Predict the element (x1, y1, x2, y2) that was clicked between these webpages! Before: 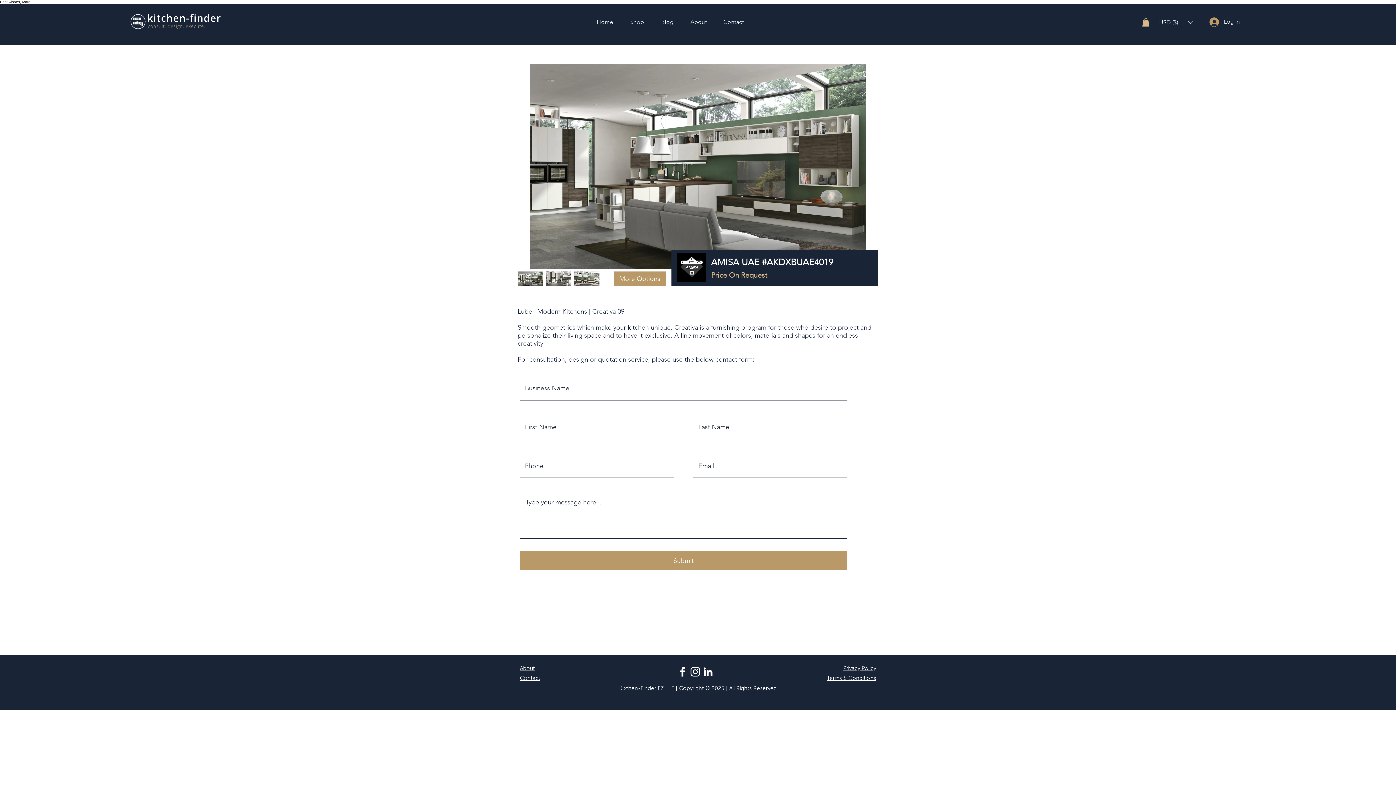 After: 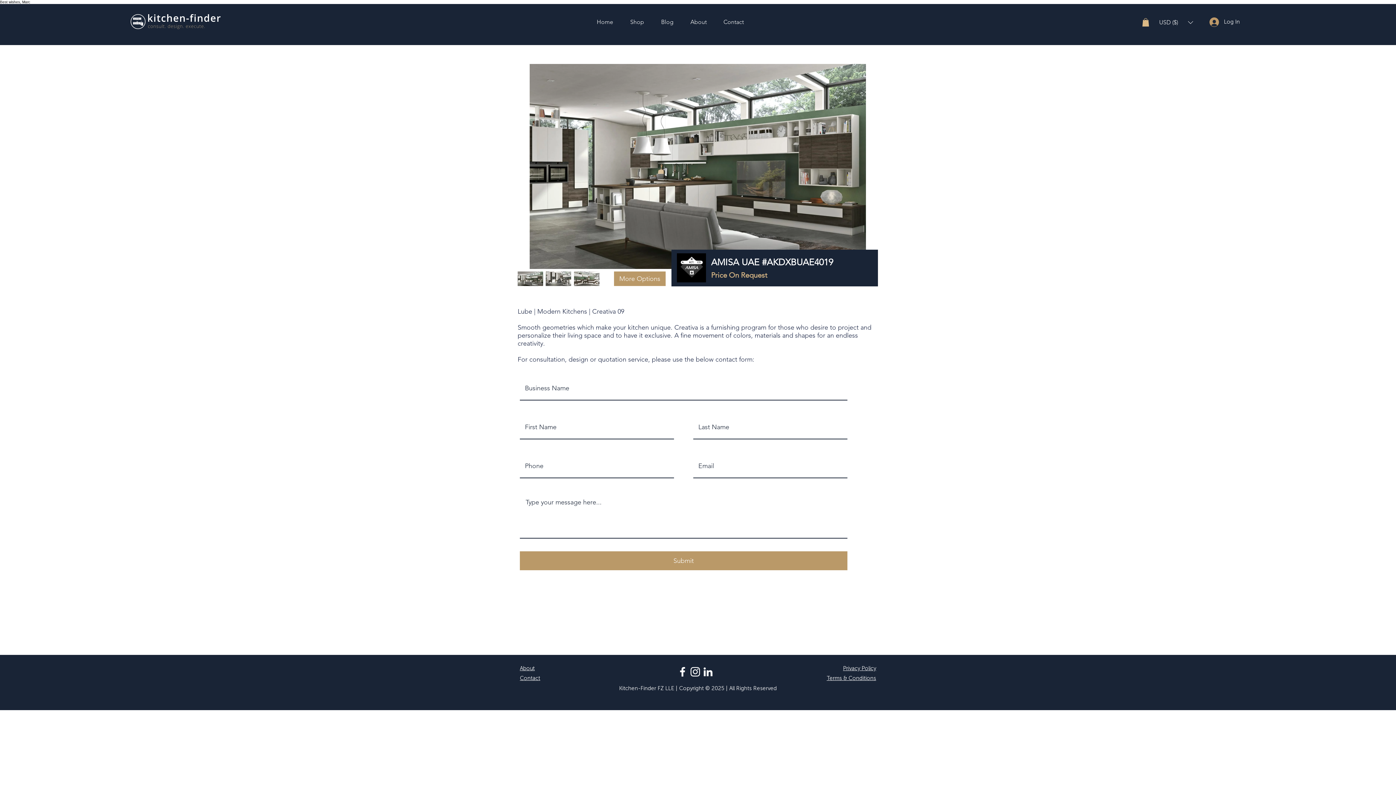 Action: bbox: (689, 665, 701, 678) label: Instagram